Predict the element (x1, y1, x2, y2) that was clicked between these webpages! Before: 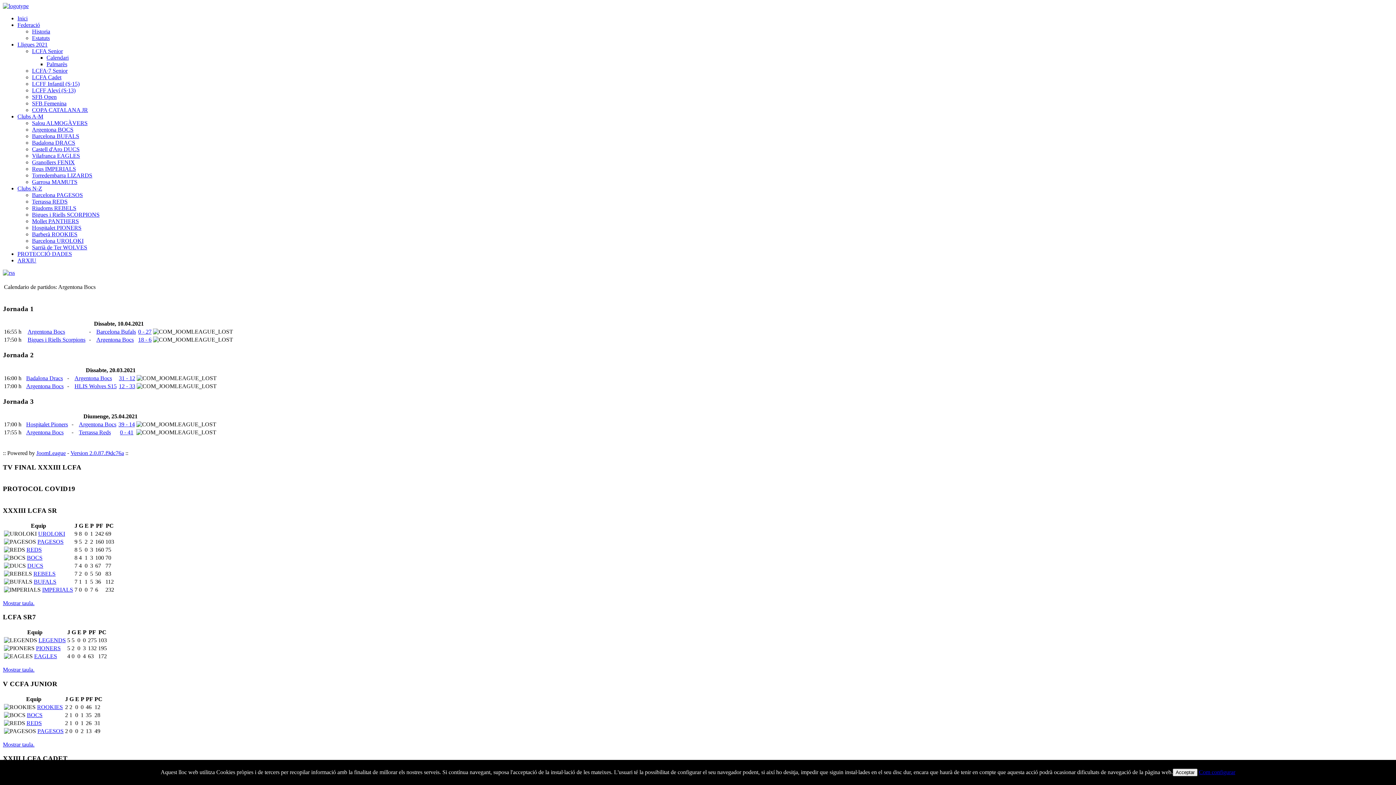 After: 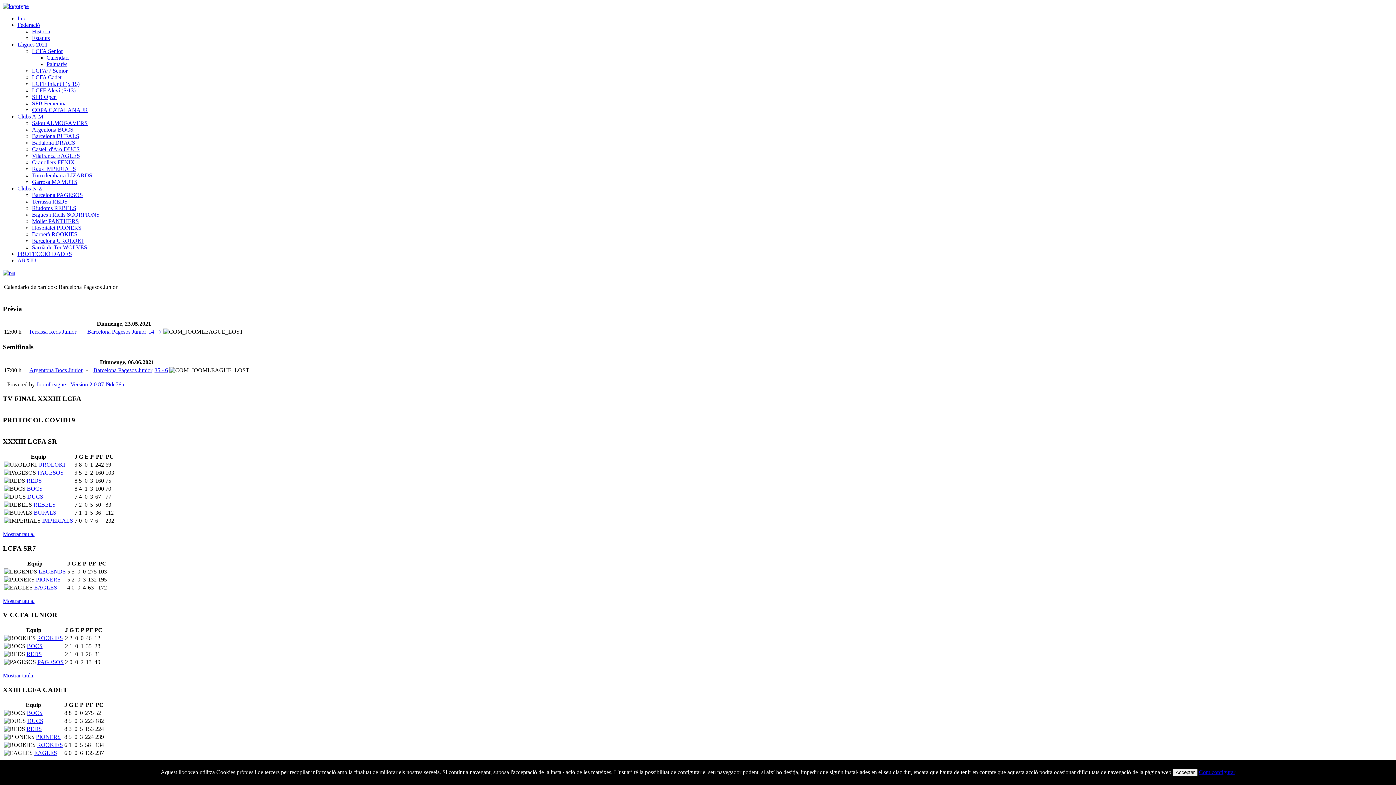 Action: label: PAGESOS bbox: (37, 728, 63, 734)